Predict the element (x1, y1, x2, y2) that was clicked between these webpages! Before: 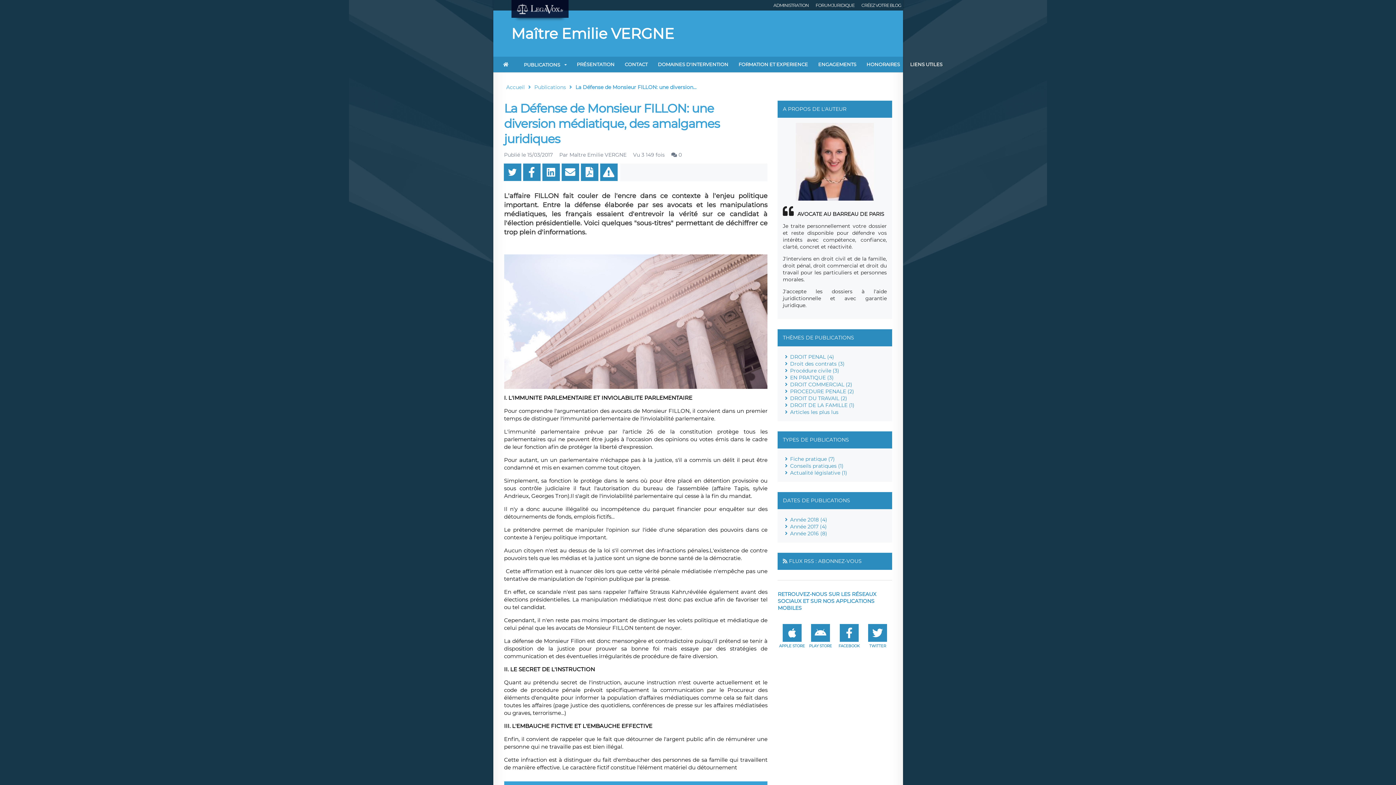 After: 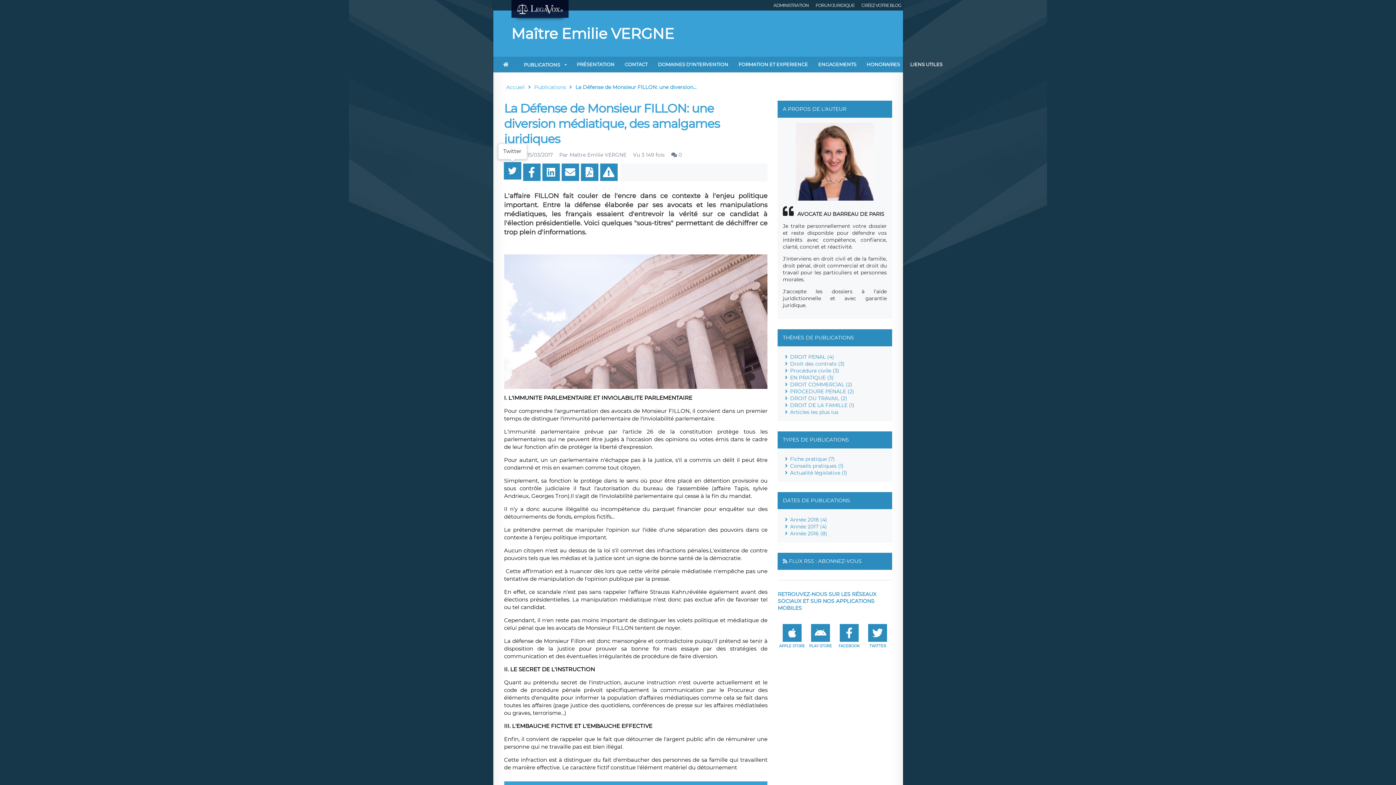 Action: bbox: (503, 163, 521, 181)